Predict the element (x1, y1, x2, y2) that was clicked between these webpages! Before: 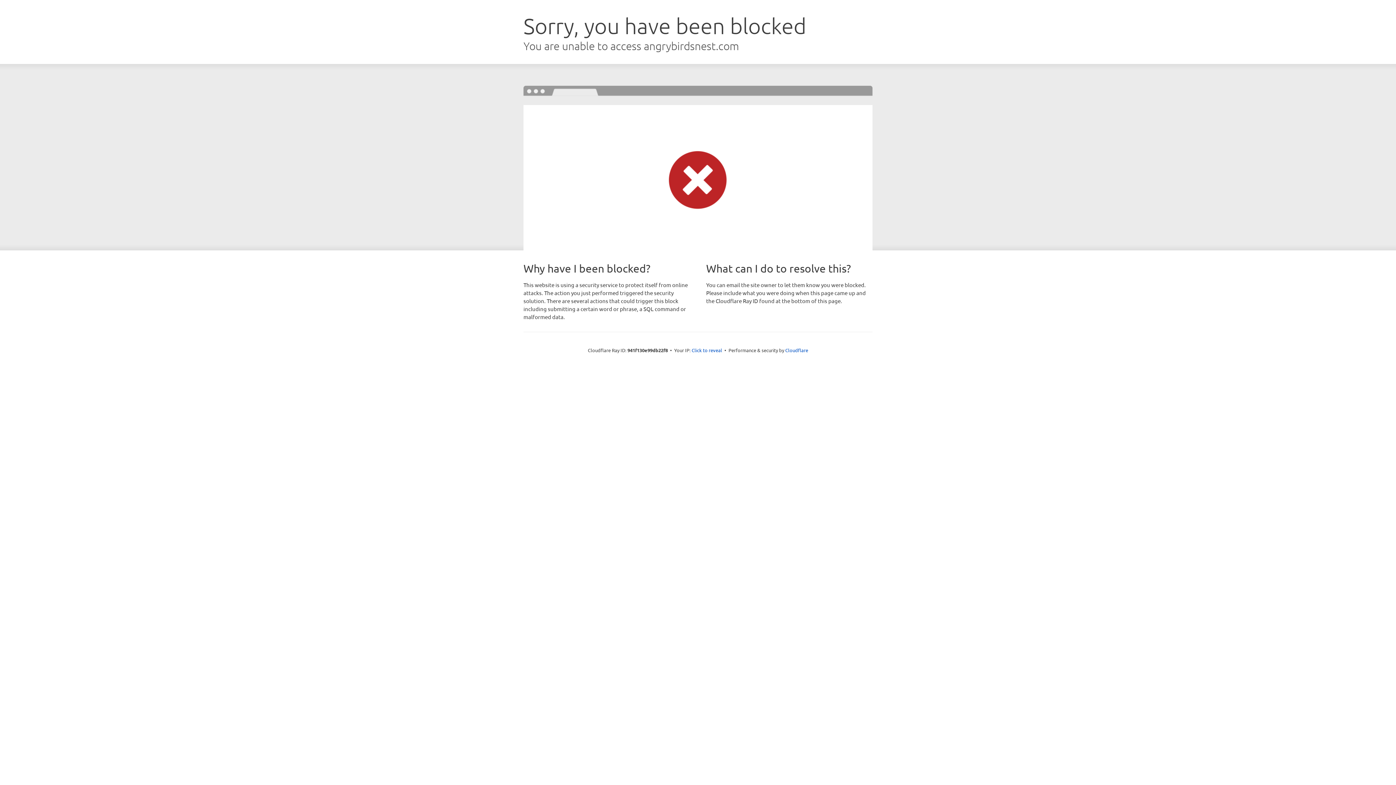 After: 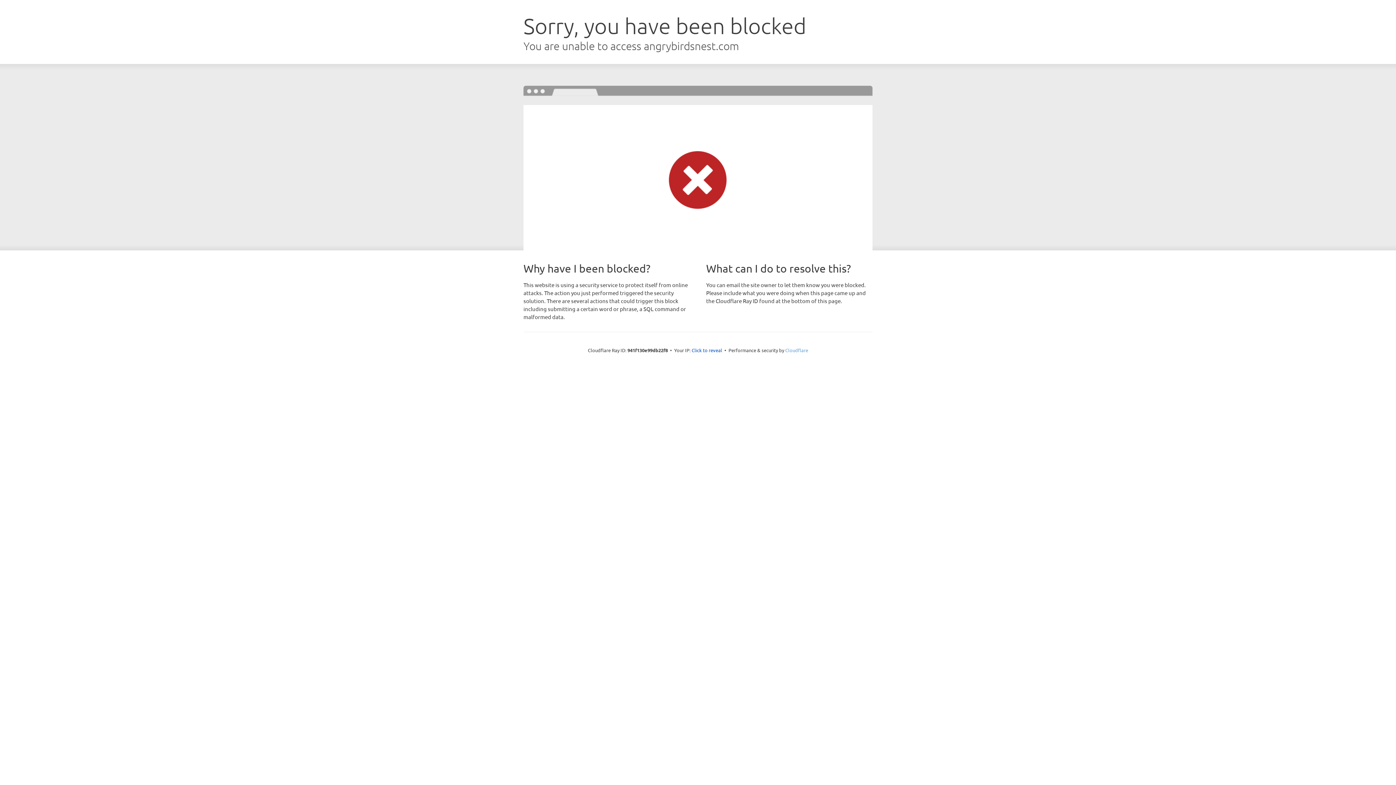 Action: label: Cloudflare bbox: (785, 347, 808, 353)